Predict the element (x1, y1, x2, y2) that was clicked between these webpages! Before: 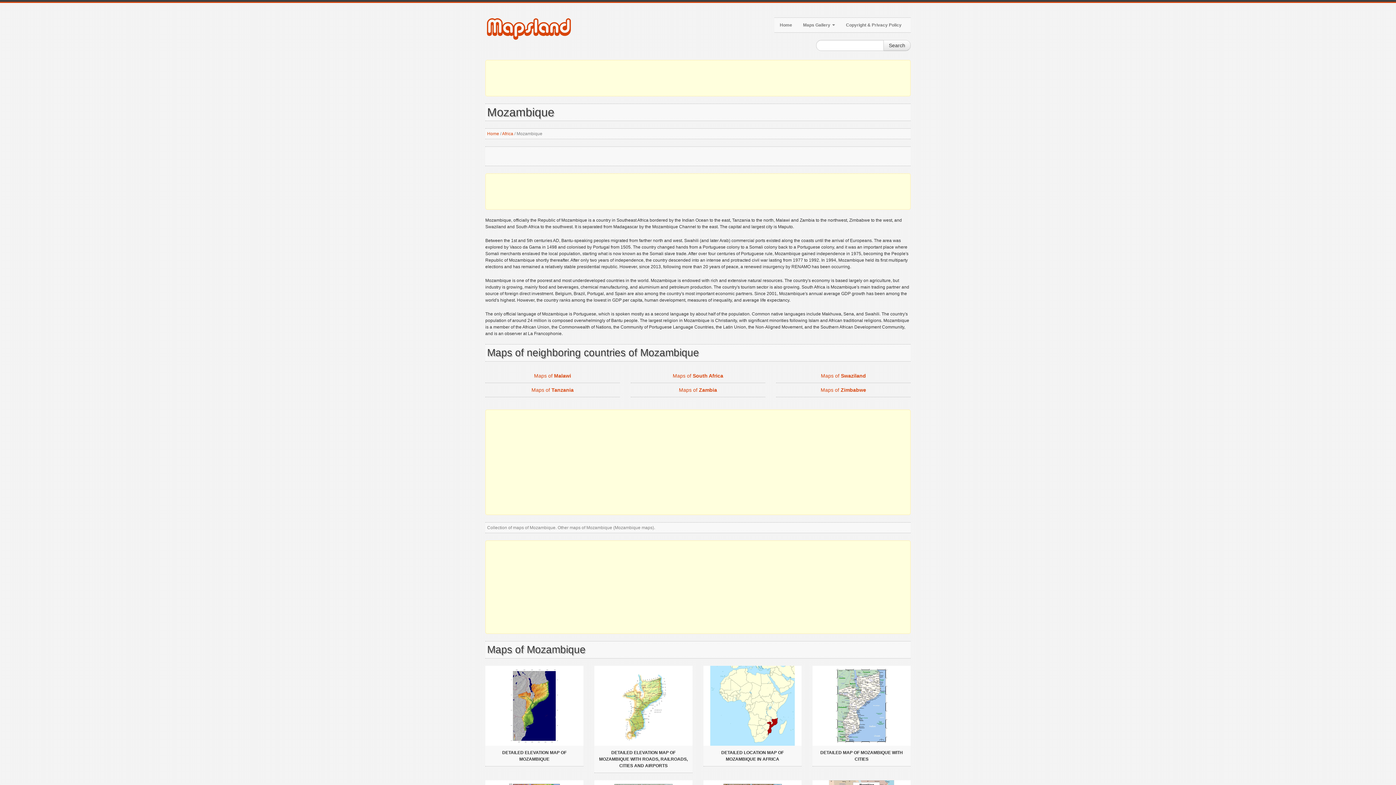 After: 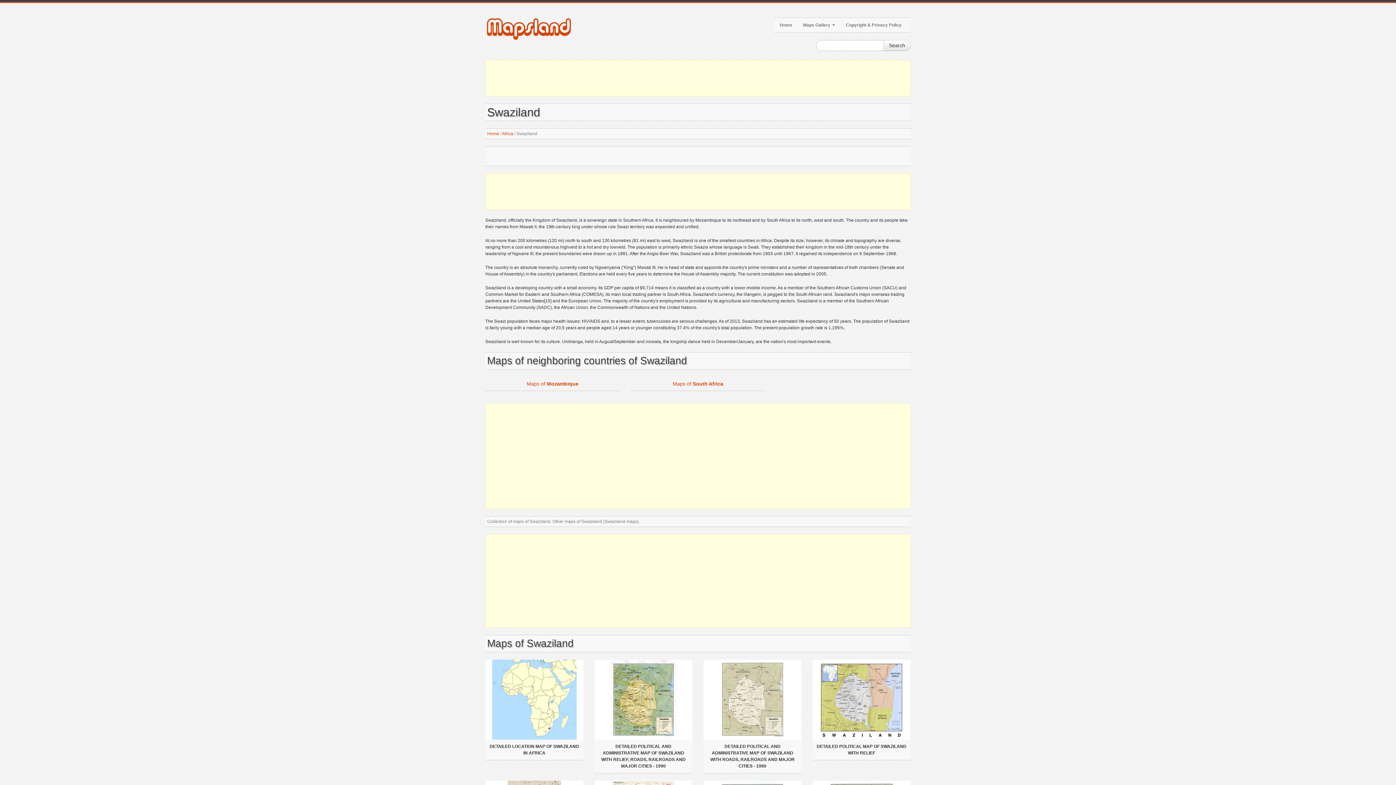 Action: label: Maps of Swaziland bbox: (821, 373, 866, 378)